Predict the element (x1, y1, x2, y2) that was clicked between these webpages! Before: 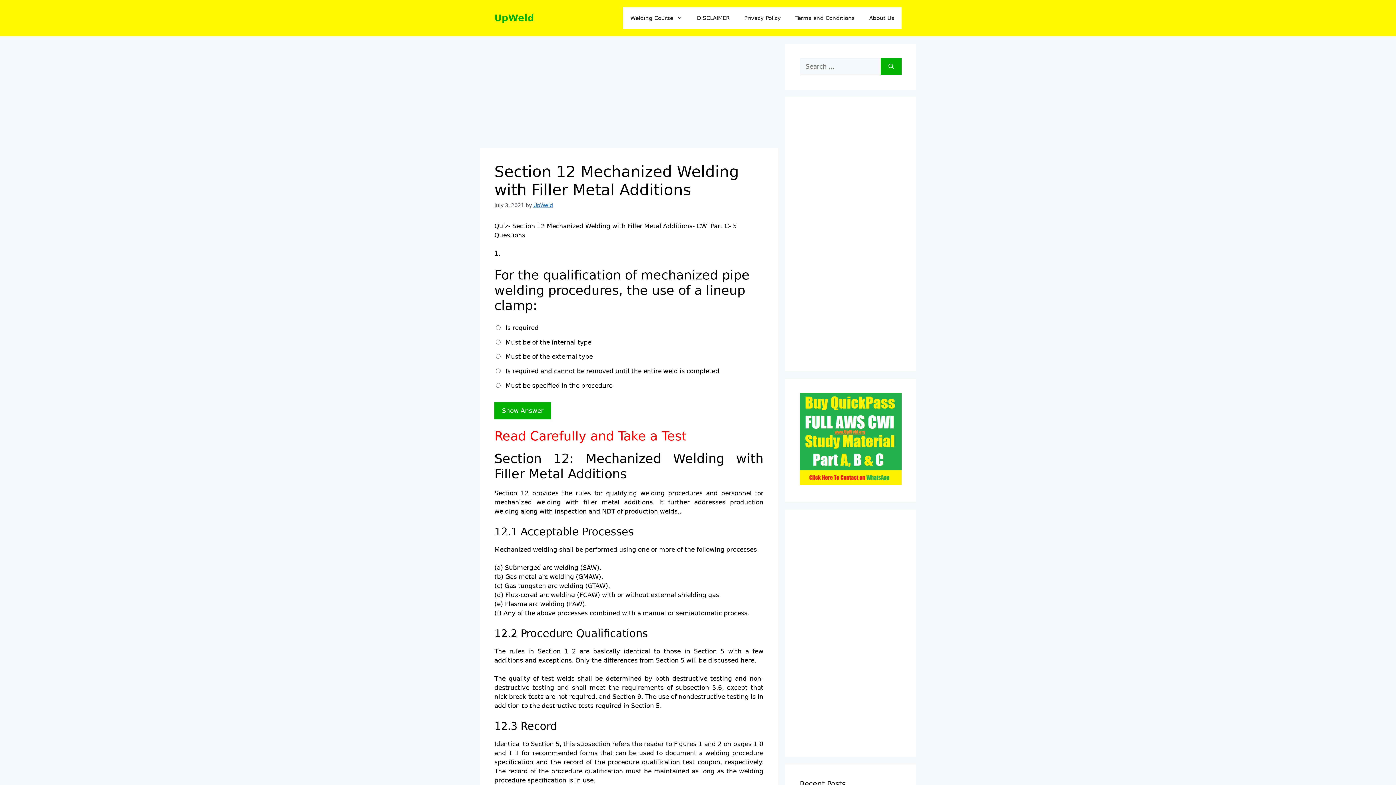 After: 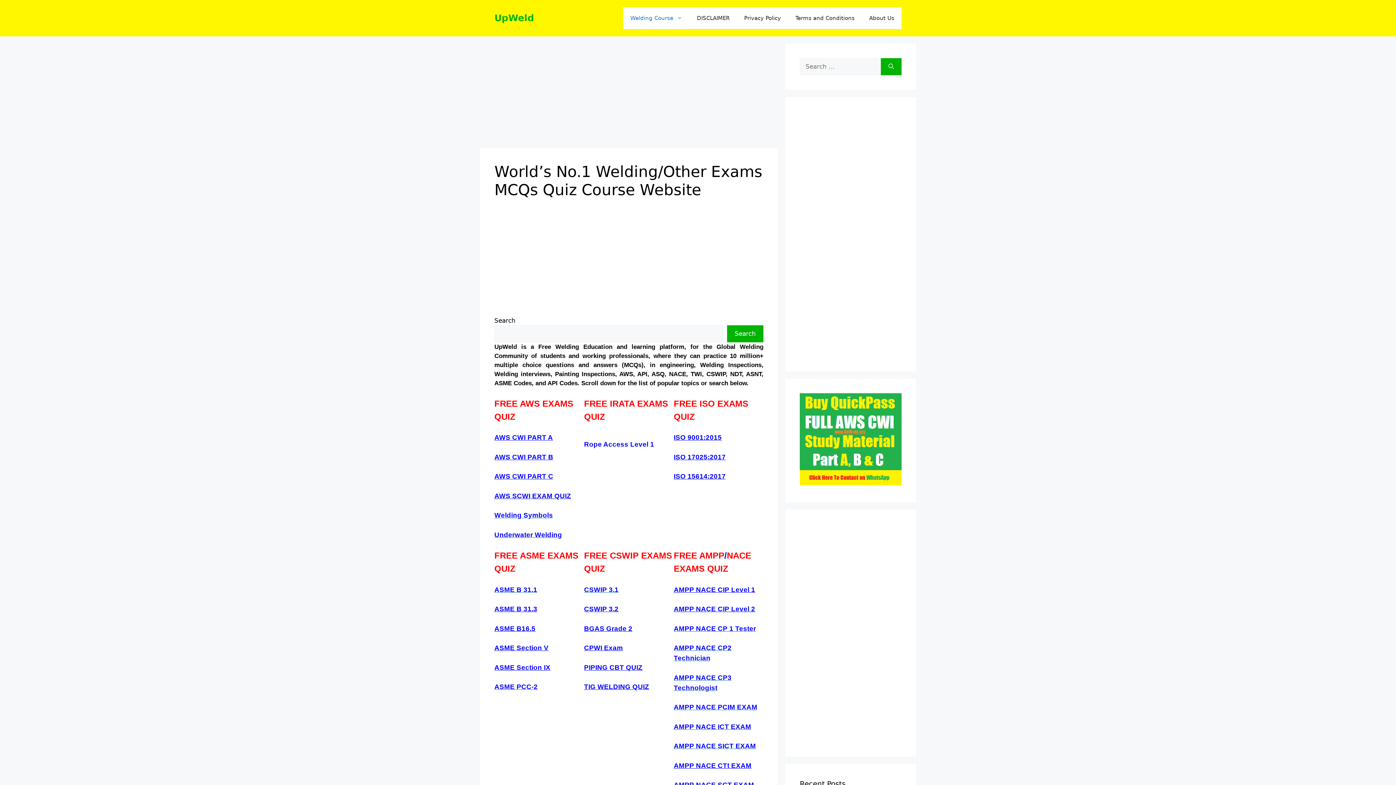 Action: bbox: (623, 7, 689, 29) label: Welding Course